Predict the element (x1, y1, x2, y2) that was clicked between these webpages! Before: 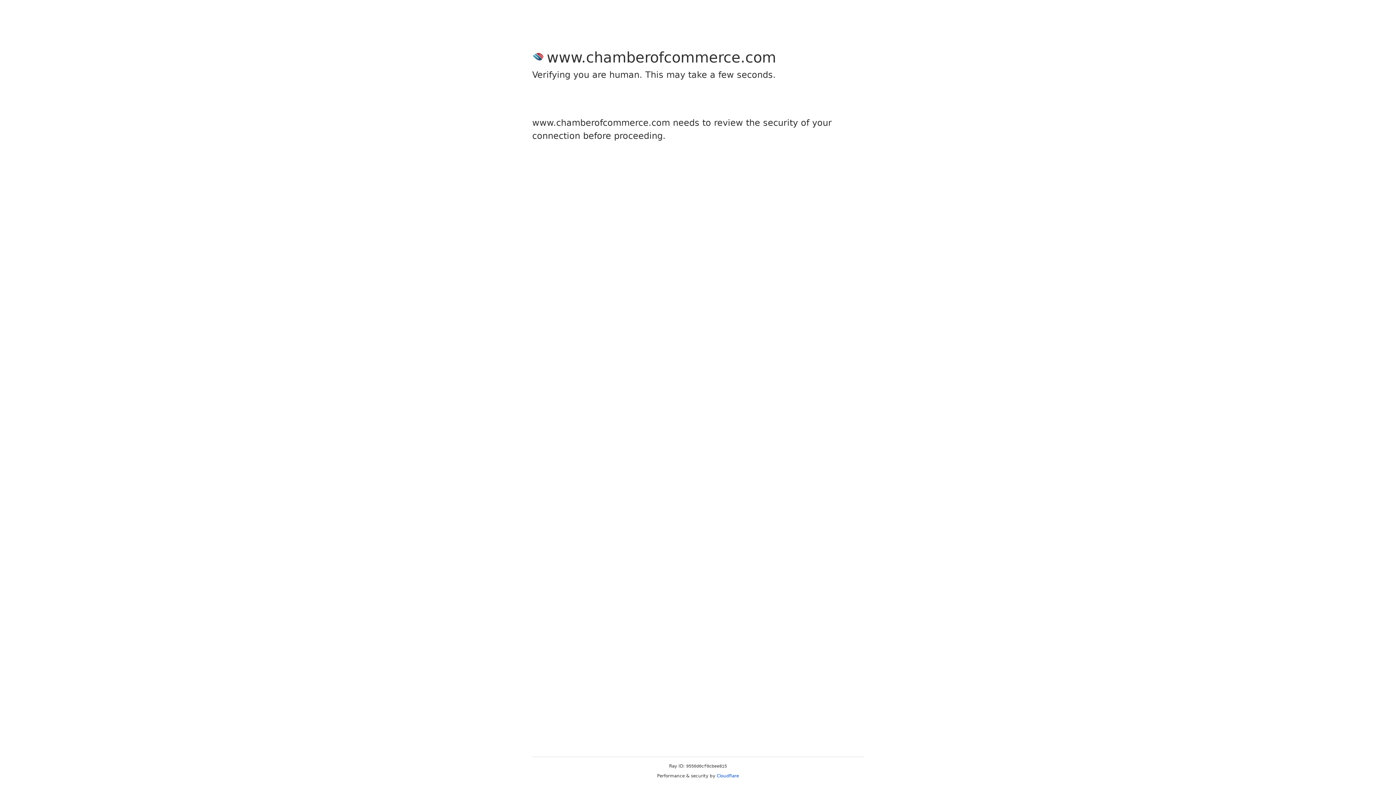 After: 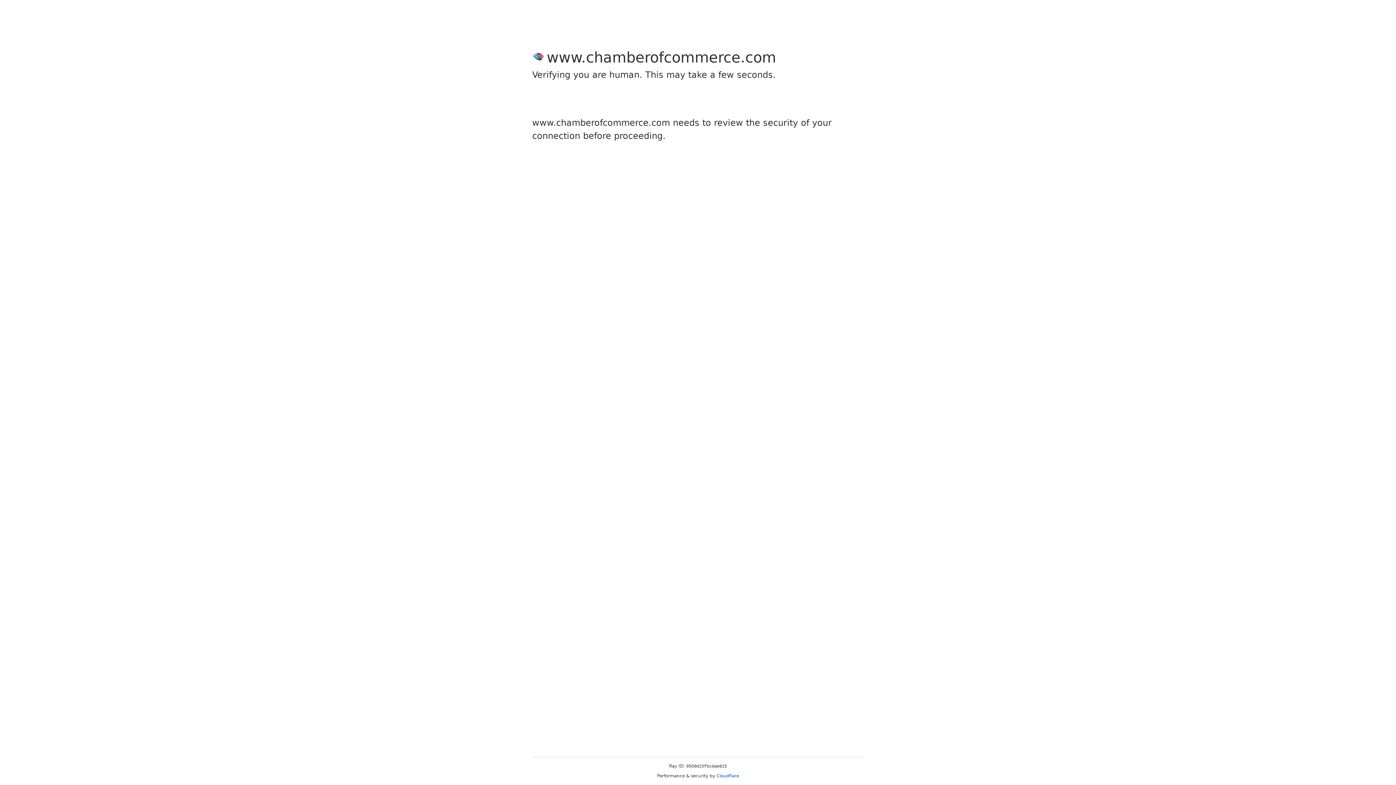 Action: label: Cloudflare bbox: (716, 773, 739, 778)